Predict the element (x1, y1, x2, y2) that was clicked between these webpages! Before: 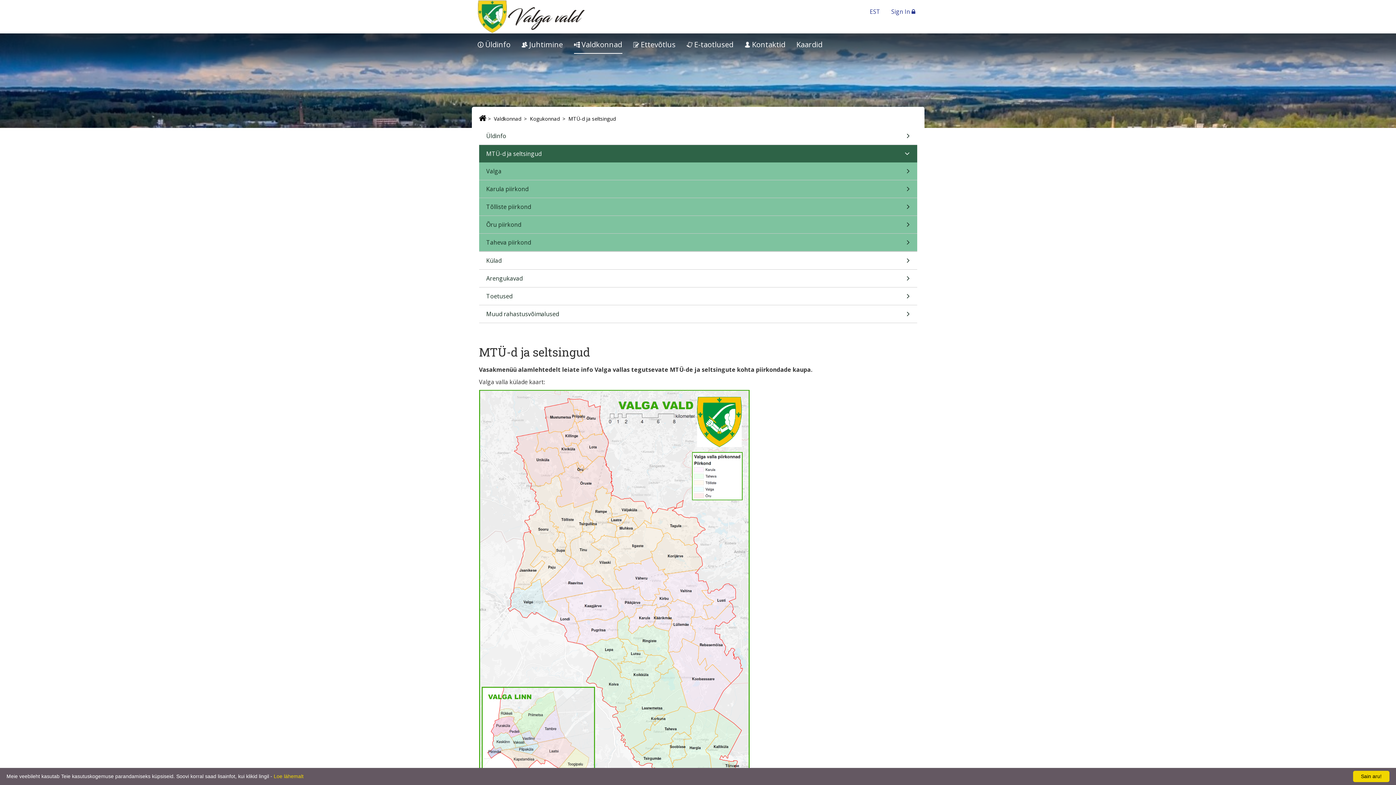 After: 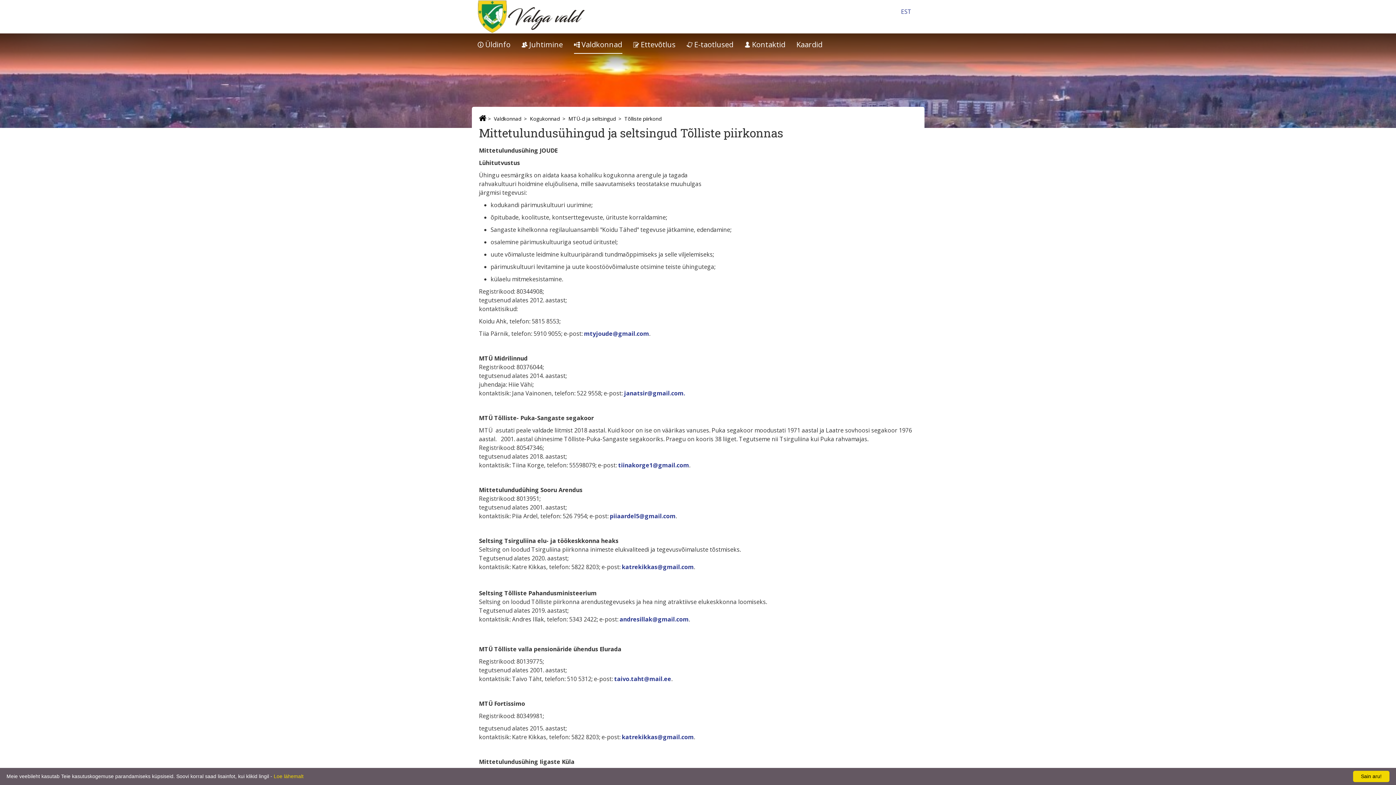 Action: bbox: (479, 198, 917, 215) label: Tõlliste piirkond